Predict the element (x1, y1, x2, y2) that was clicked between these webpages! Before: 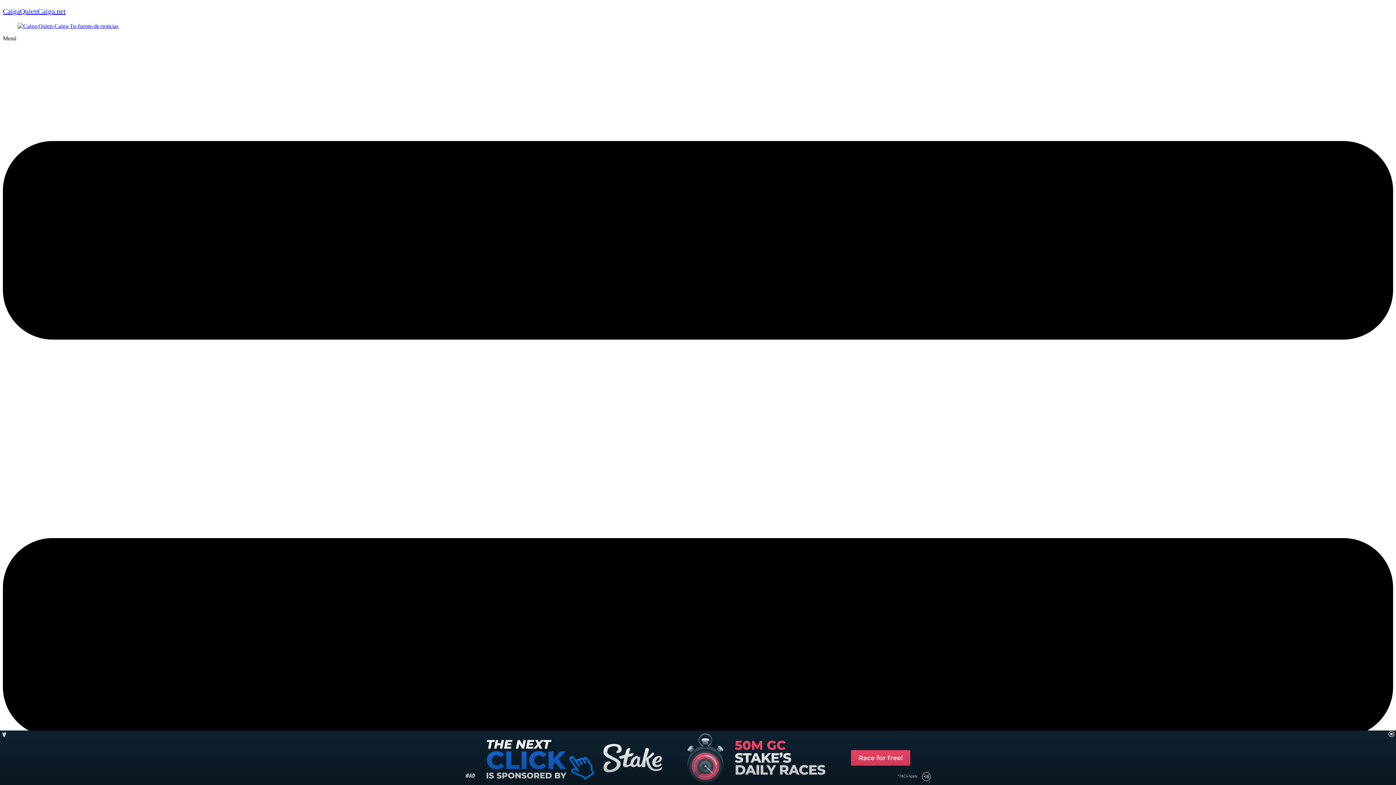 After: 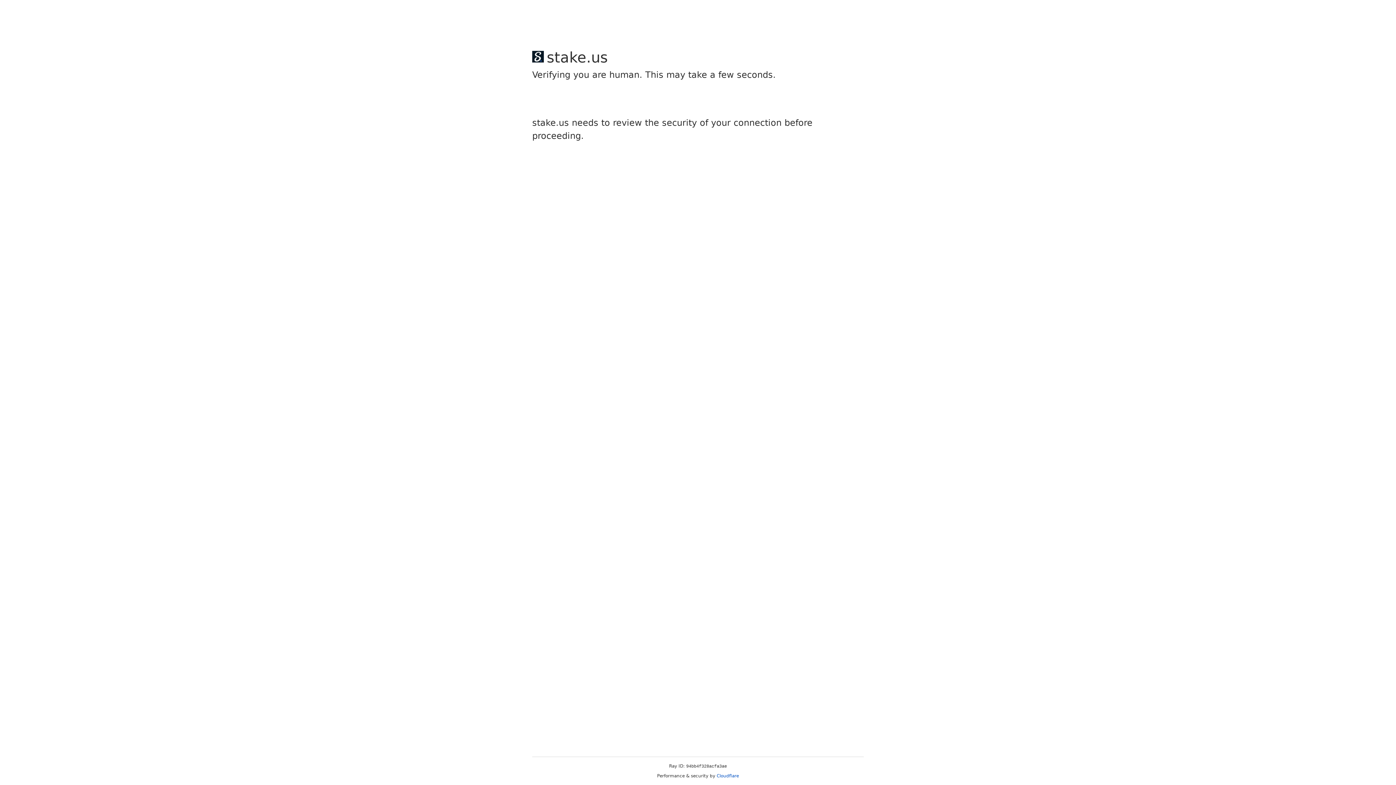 Action: bbox: (2, 7, 65, 15) label: CaigaQuienCaiga.net